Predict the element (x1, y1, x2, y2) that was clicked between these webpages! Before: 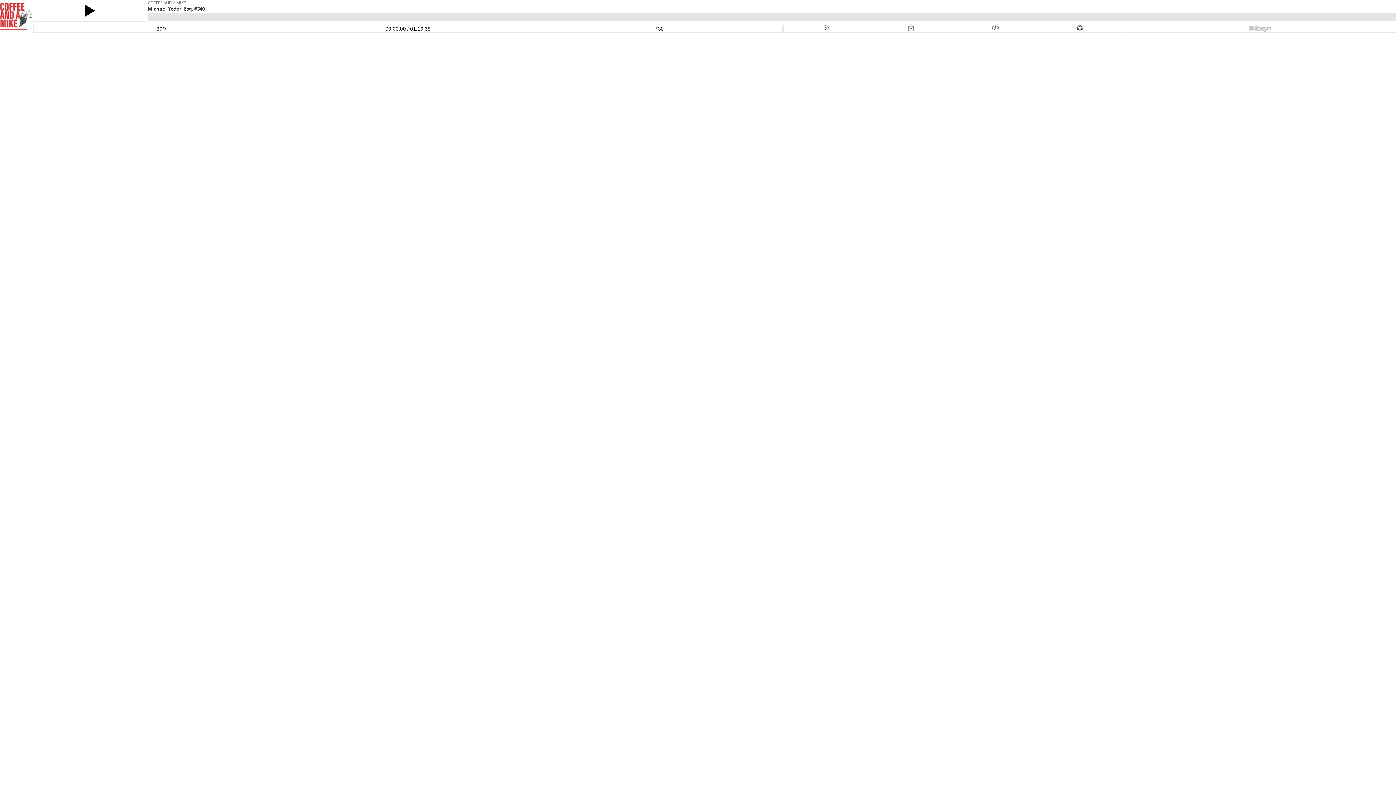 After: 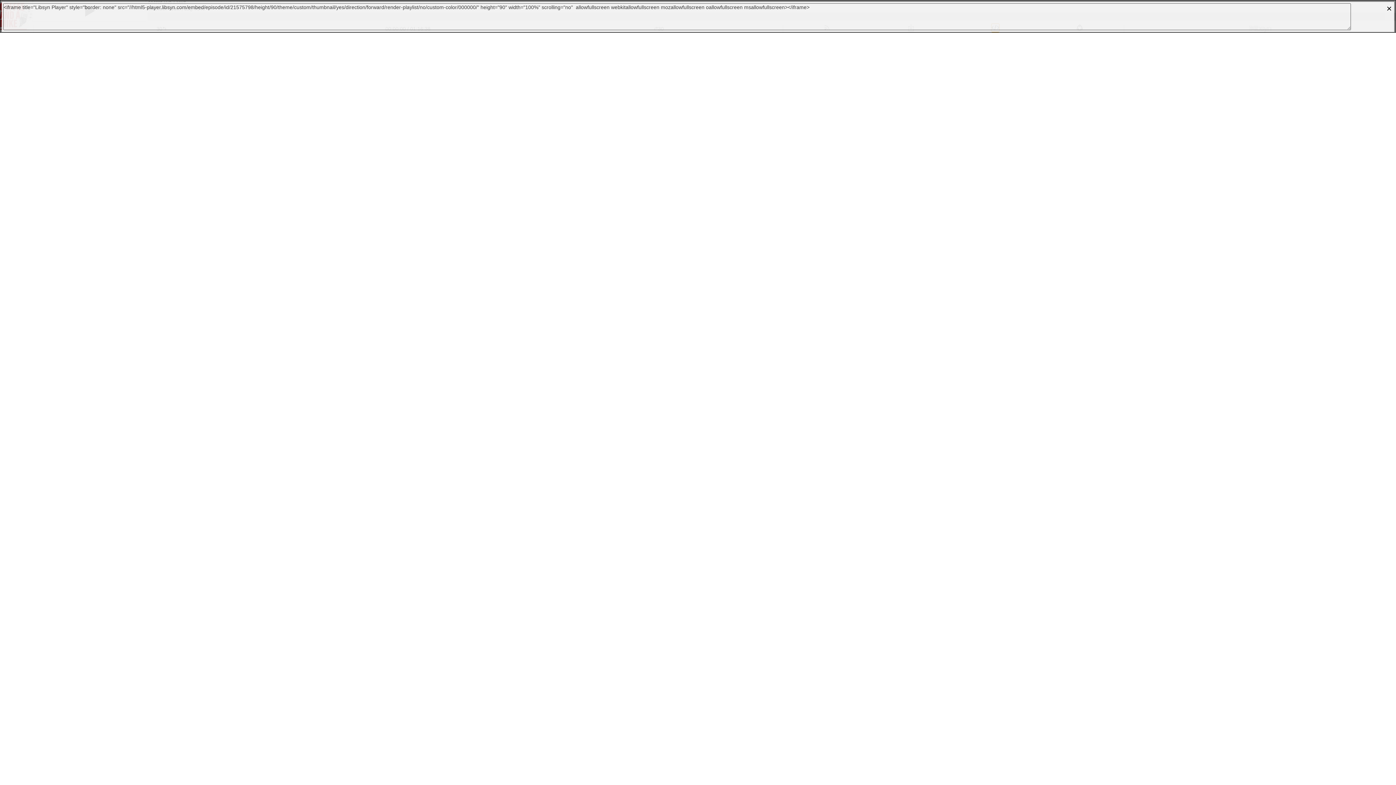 Action: bbox: (992, 25, 999, 31)